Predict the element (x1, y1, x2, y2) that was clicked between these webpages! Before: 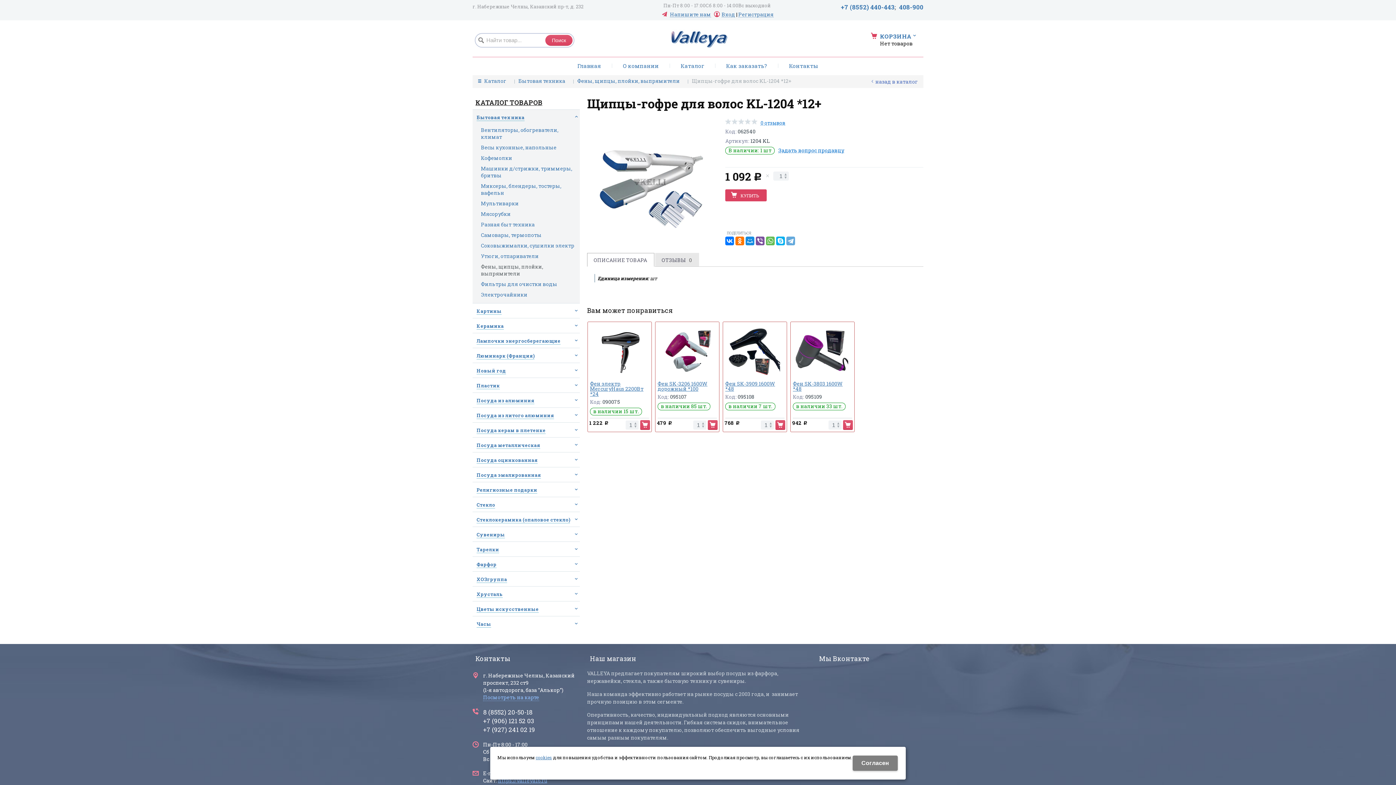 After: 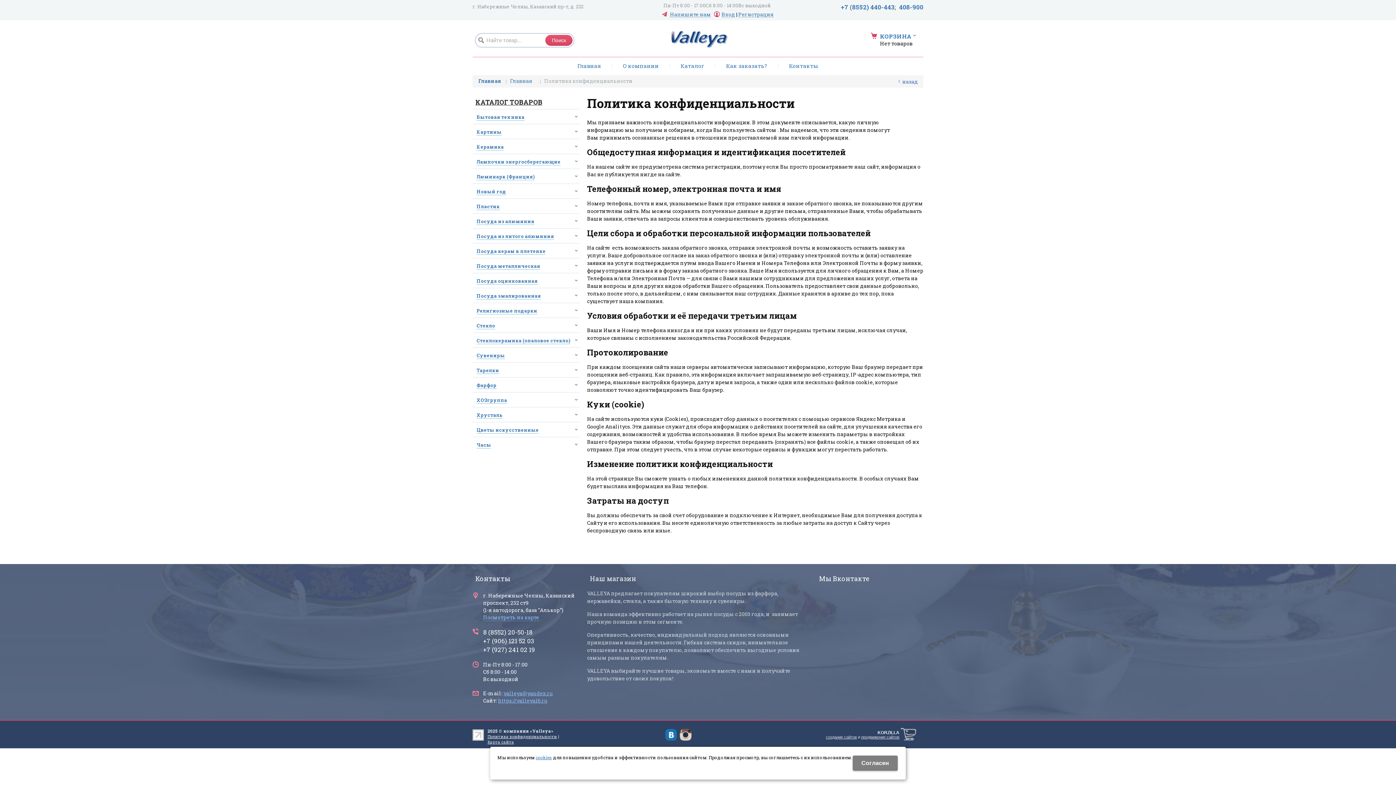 Action: bbox: (535, 754, 552, 760) label: cookies